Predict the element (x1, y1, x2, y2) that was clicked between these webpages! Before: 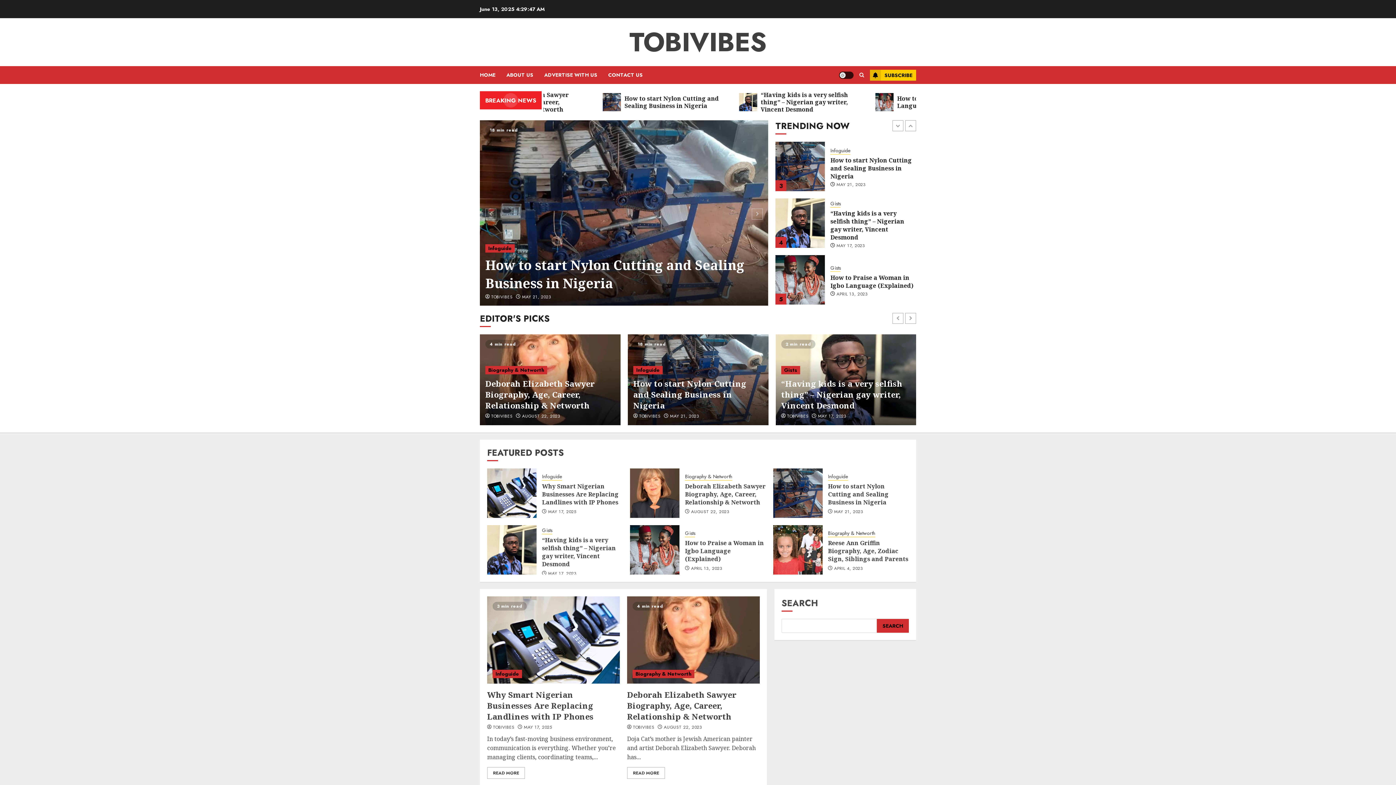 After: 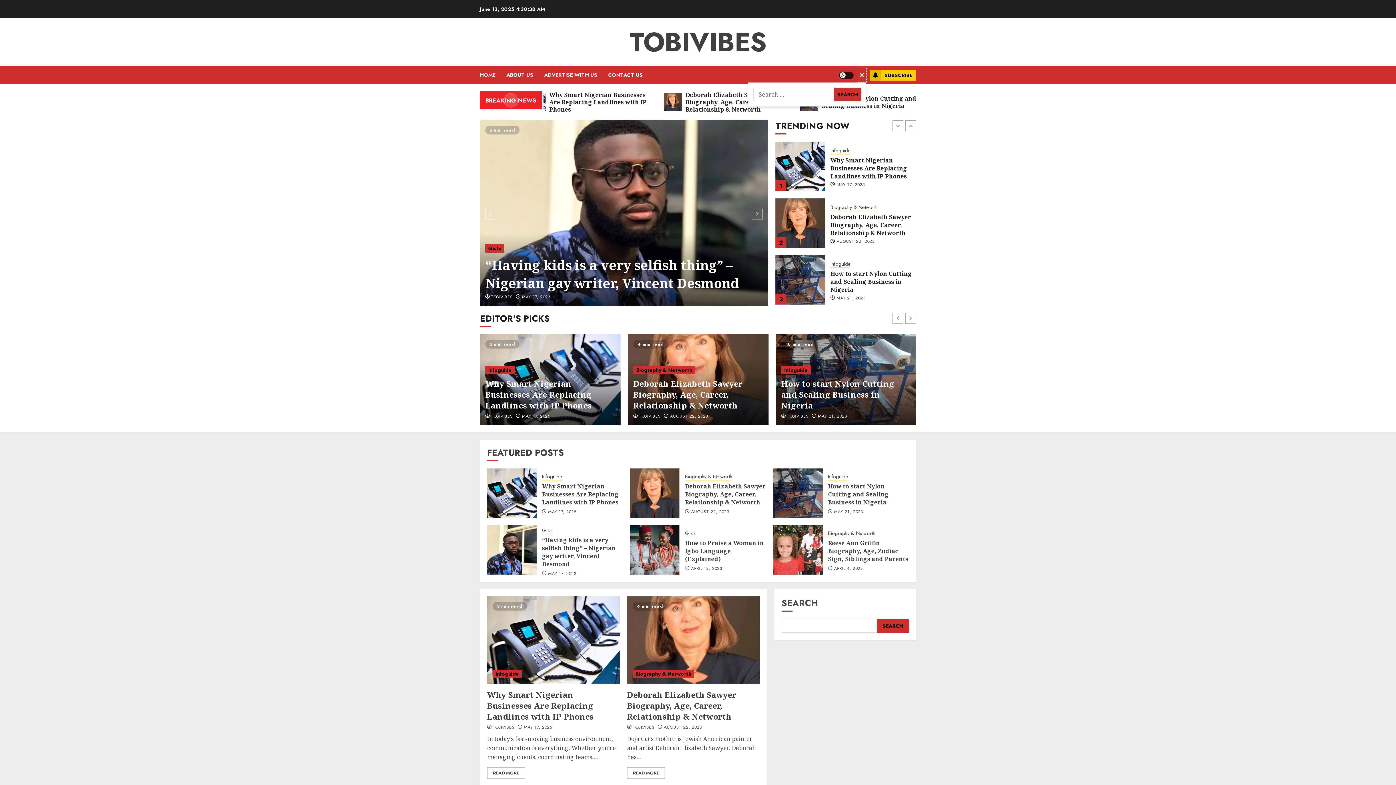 Action: bbox: (857, 68, 866, 82)